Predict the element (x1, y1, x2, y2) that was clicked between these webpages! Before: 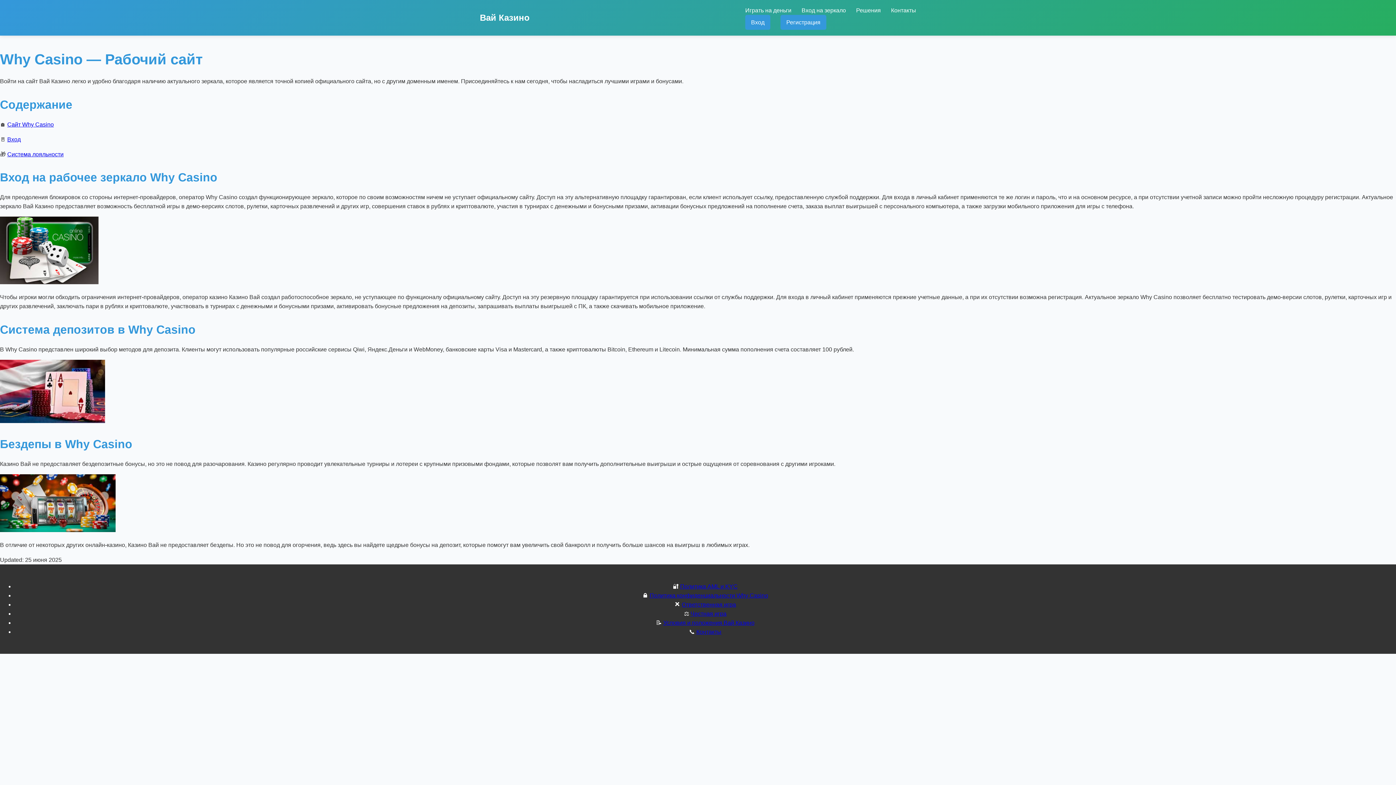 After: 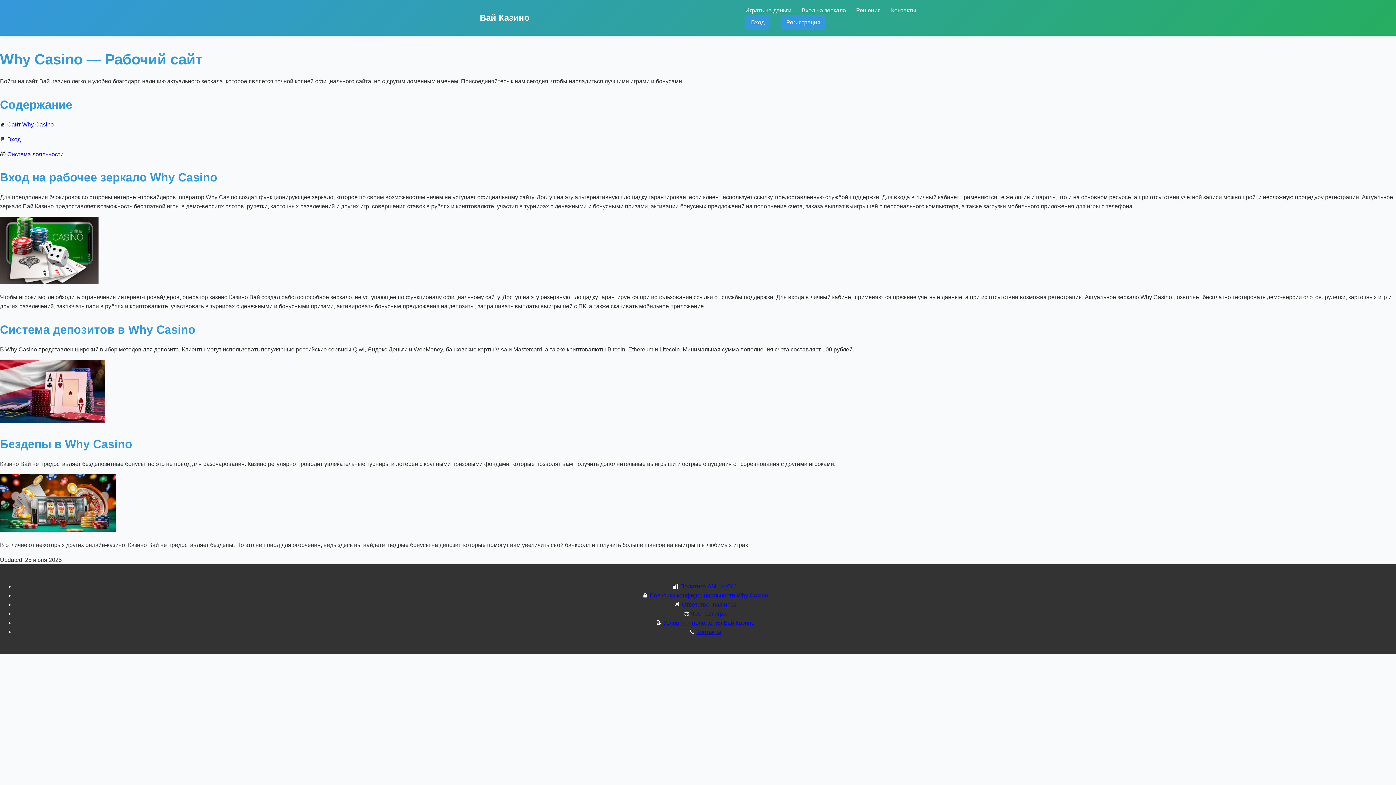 Action: label: Условия и положения Вай Казино bbox: (663, 620, 754, 626)